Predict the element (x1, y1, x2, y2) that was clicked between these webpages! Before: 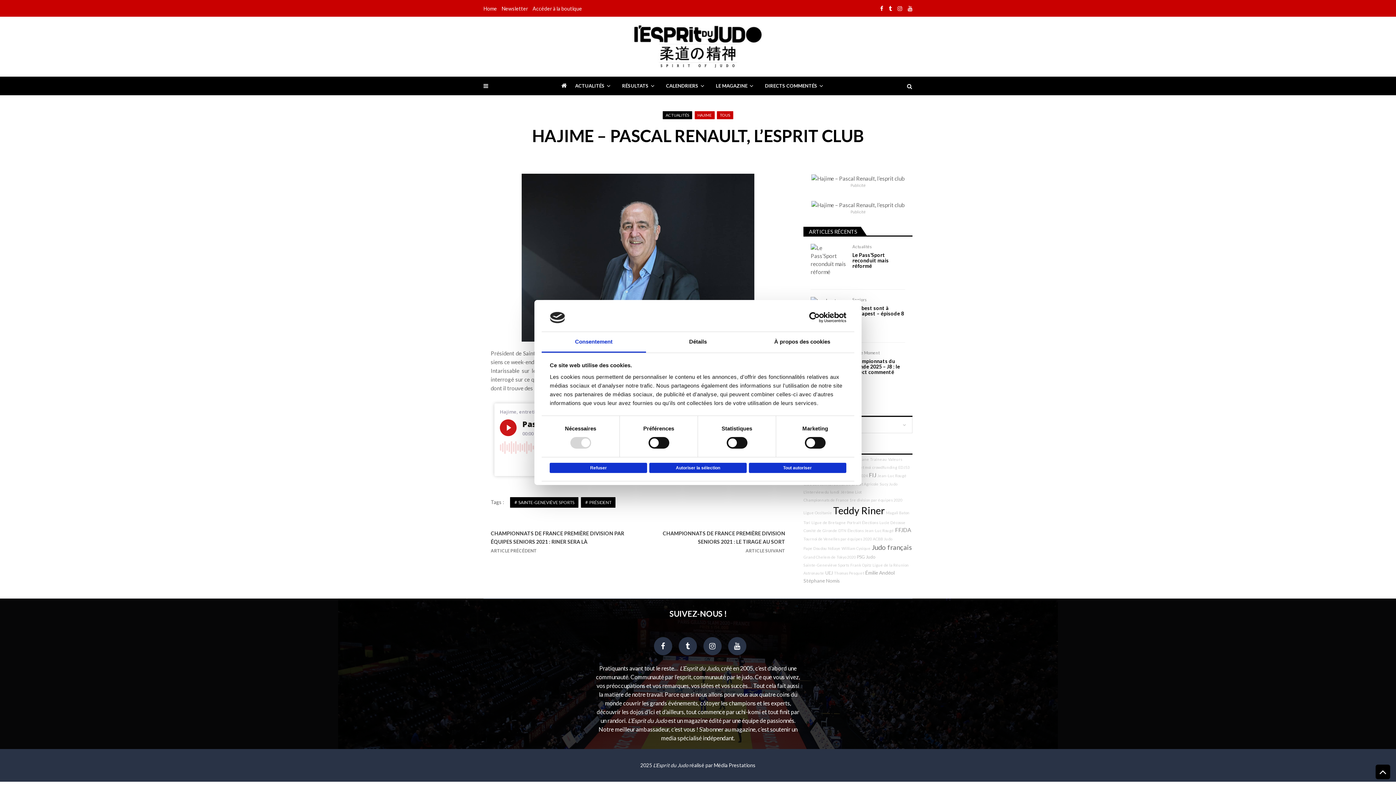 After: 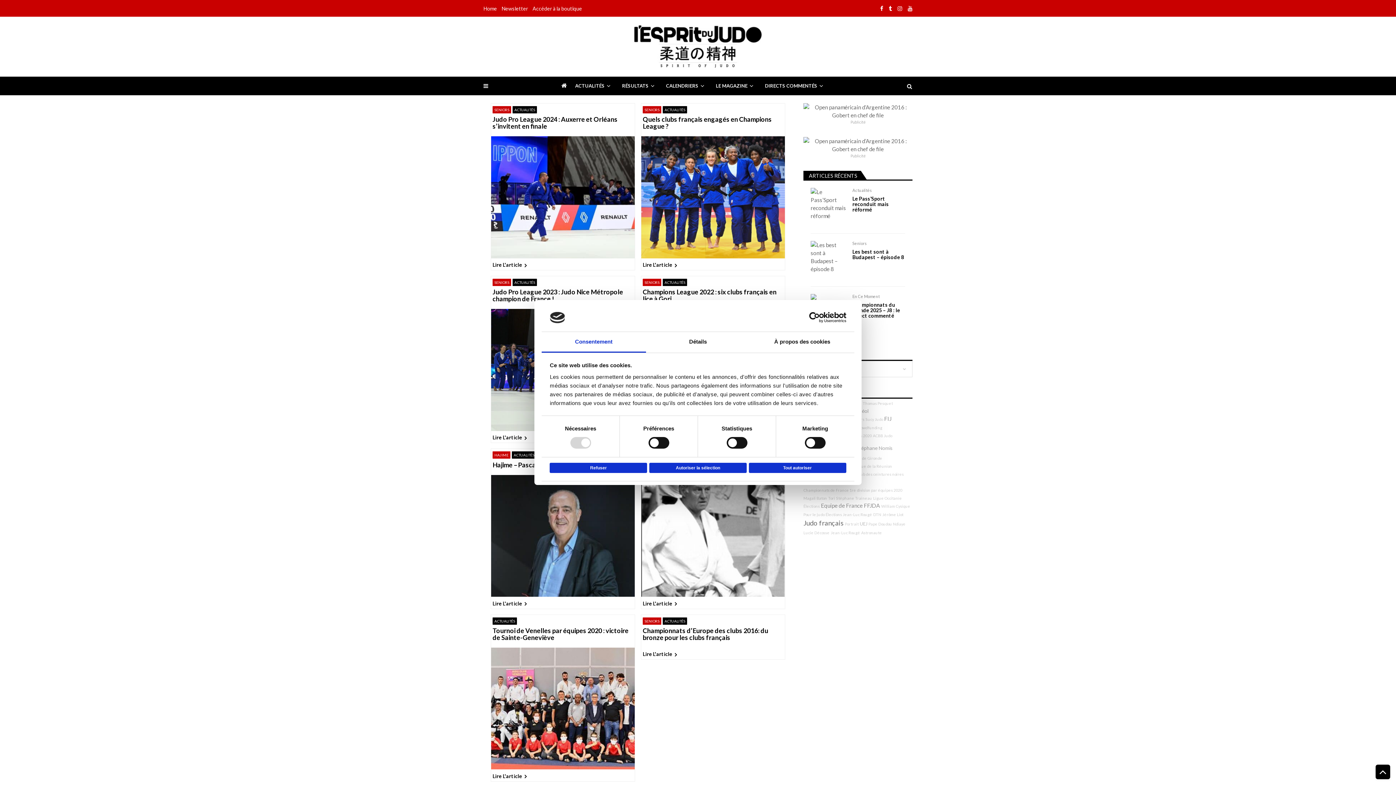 Action: bbox: (803, 562, 849, 568) label: Sainte-Geneviève Sports